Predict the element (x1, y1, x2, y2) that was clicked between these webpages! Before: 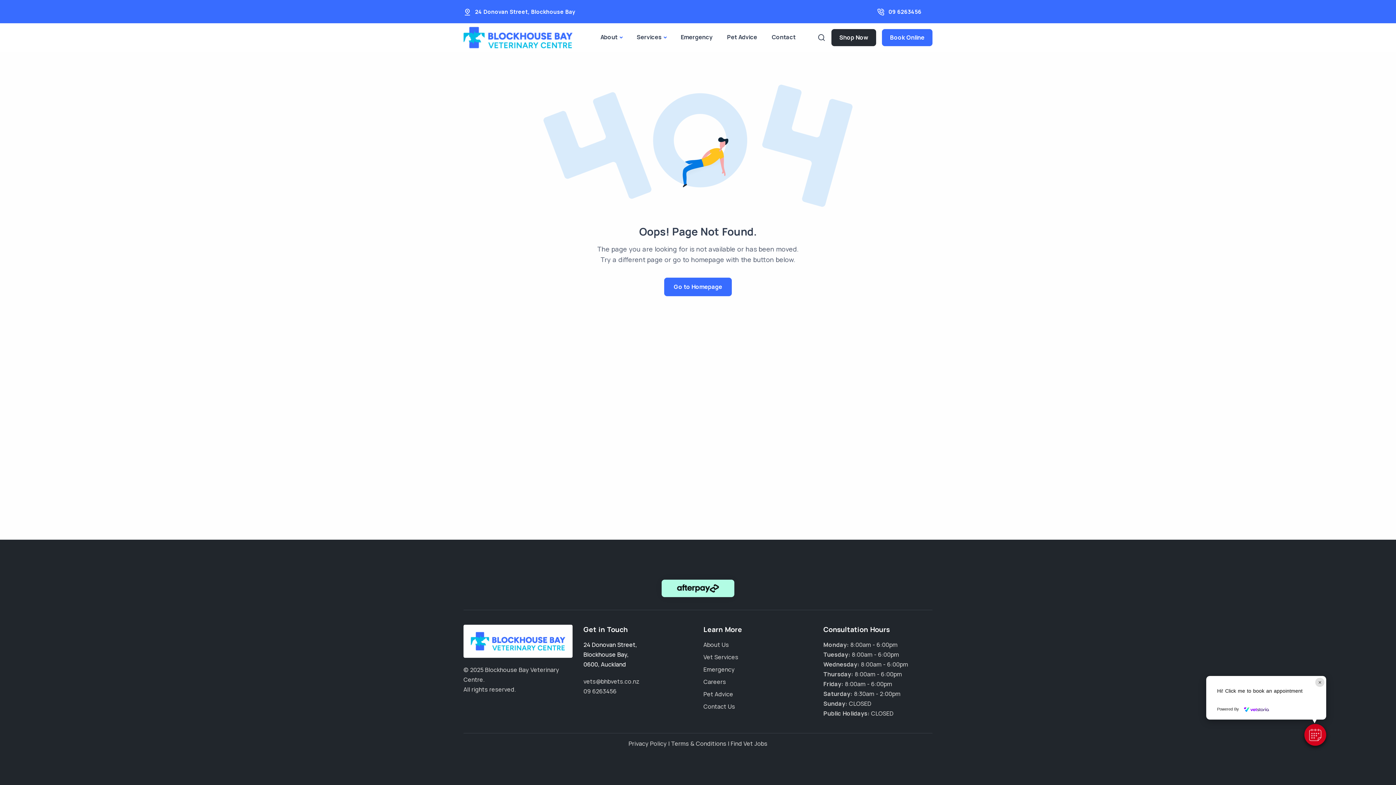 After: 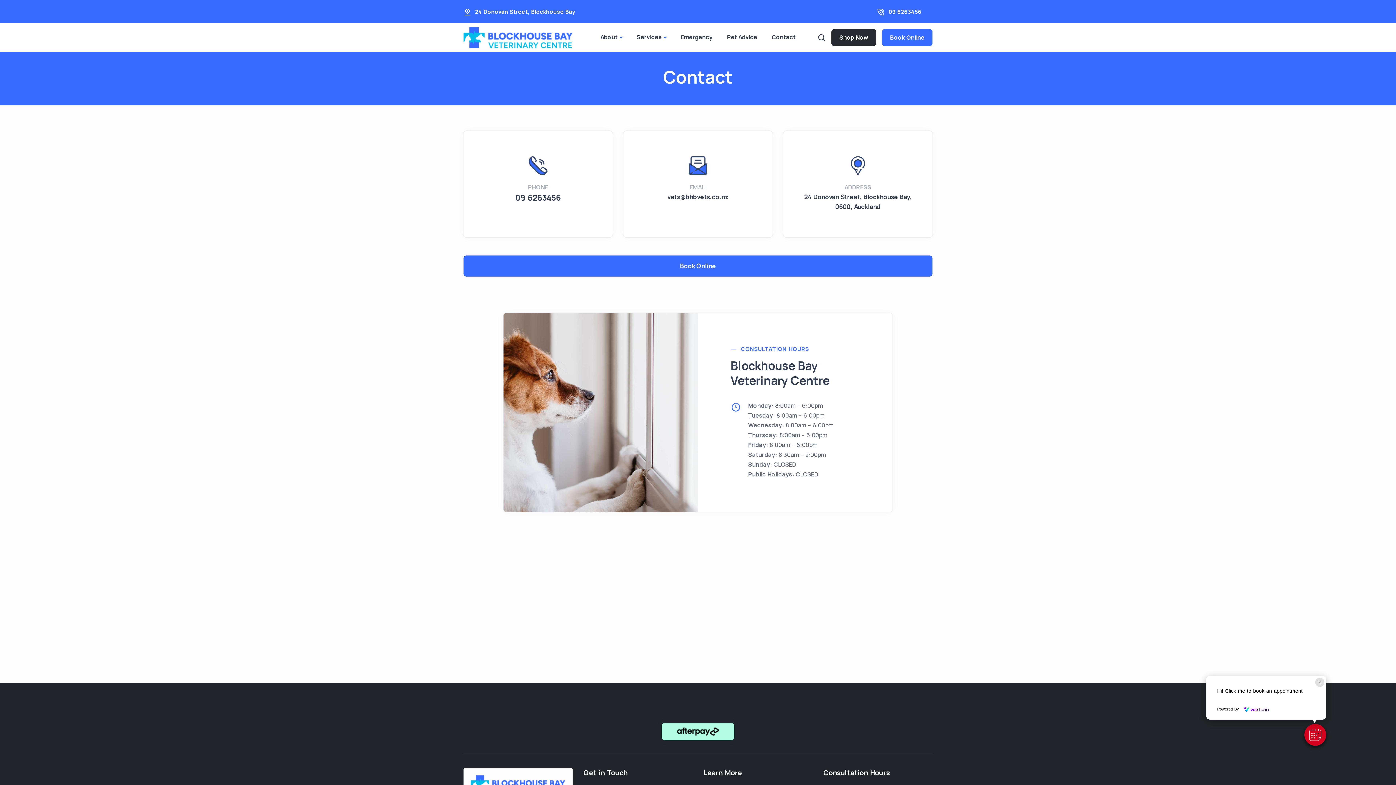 Action: bbox: (764, 23, 803, 50) label: Contact